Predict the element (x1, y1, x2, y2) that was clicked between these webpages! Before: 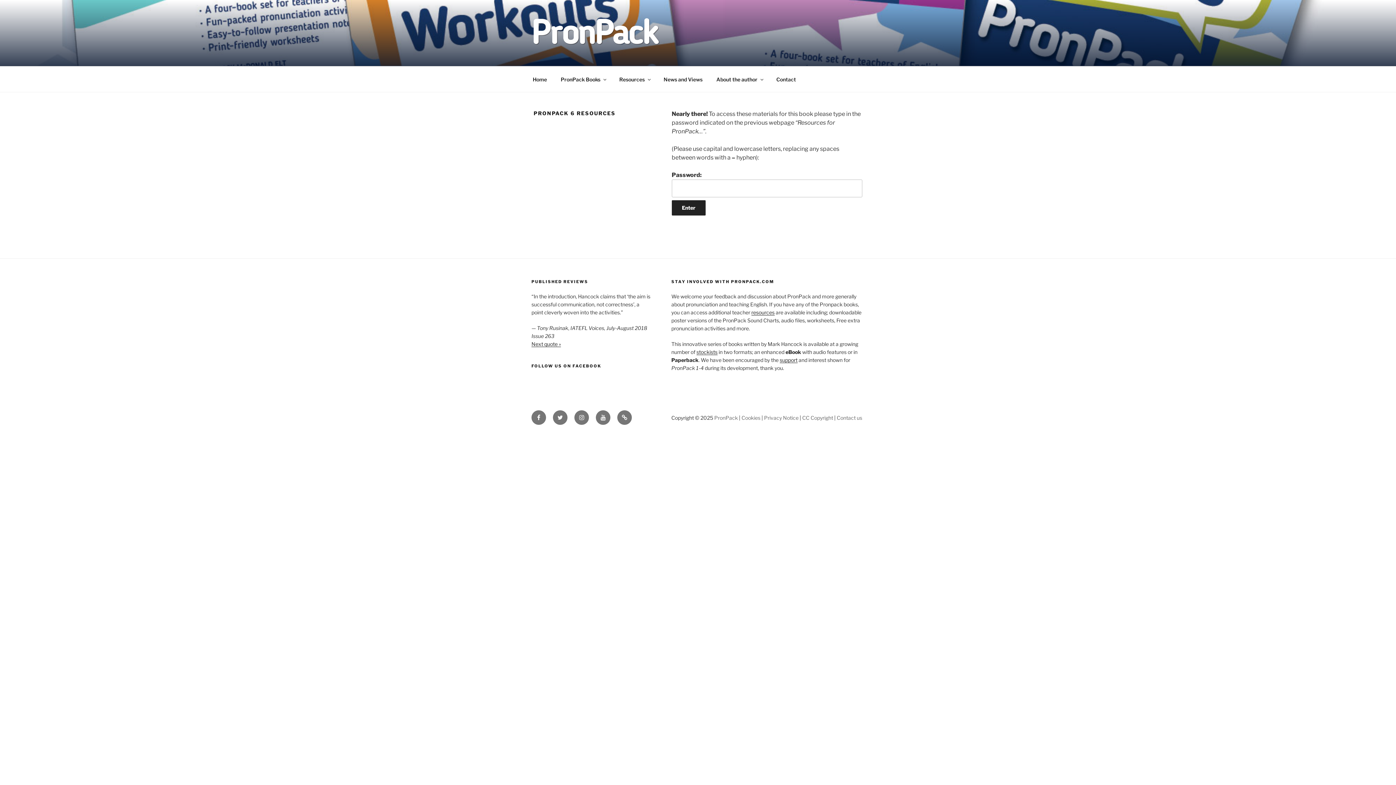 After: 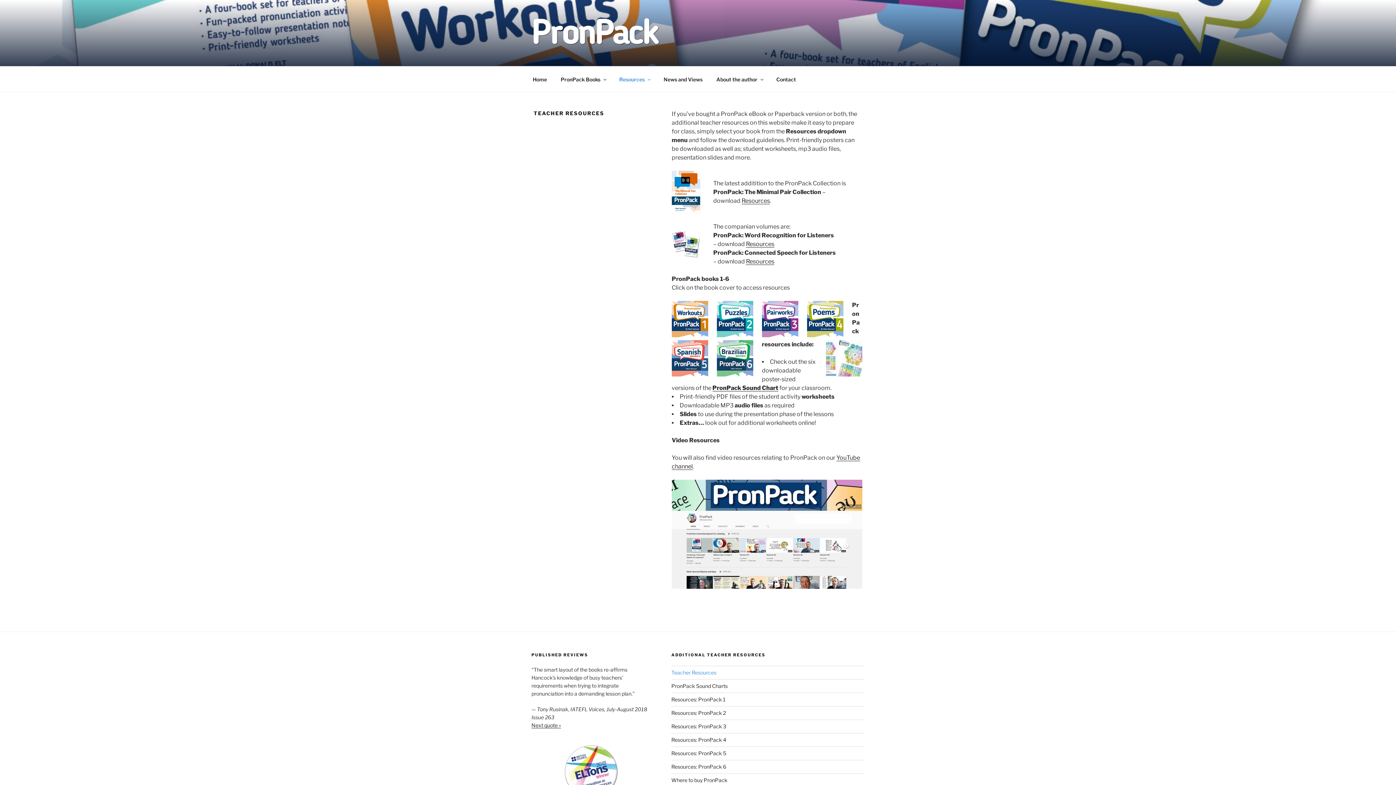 Action: bbox: (751, 309, 774, 315) label: resources